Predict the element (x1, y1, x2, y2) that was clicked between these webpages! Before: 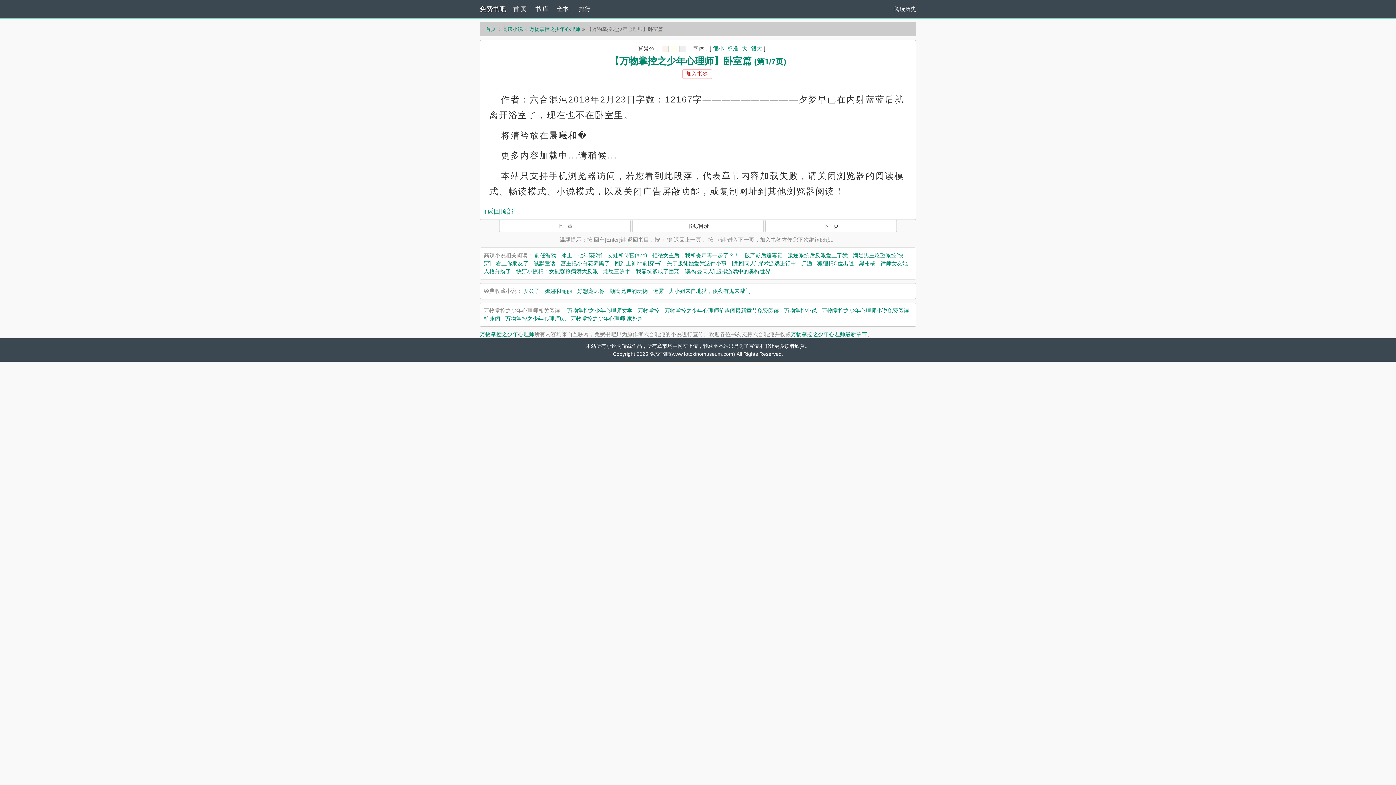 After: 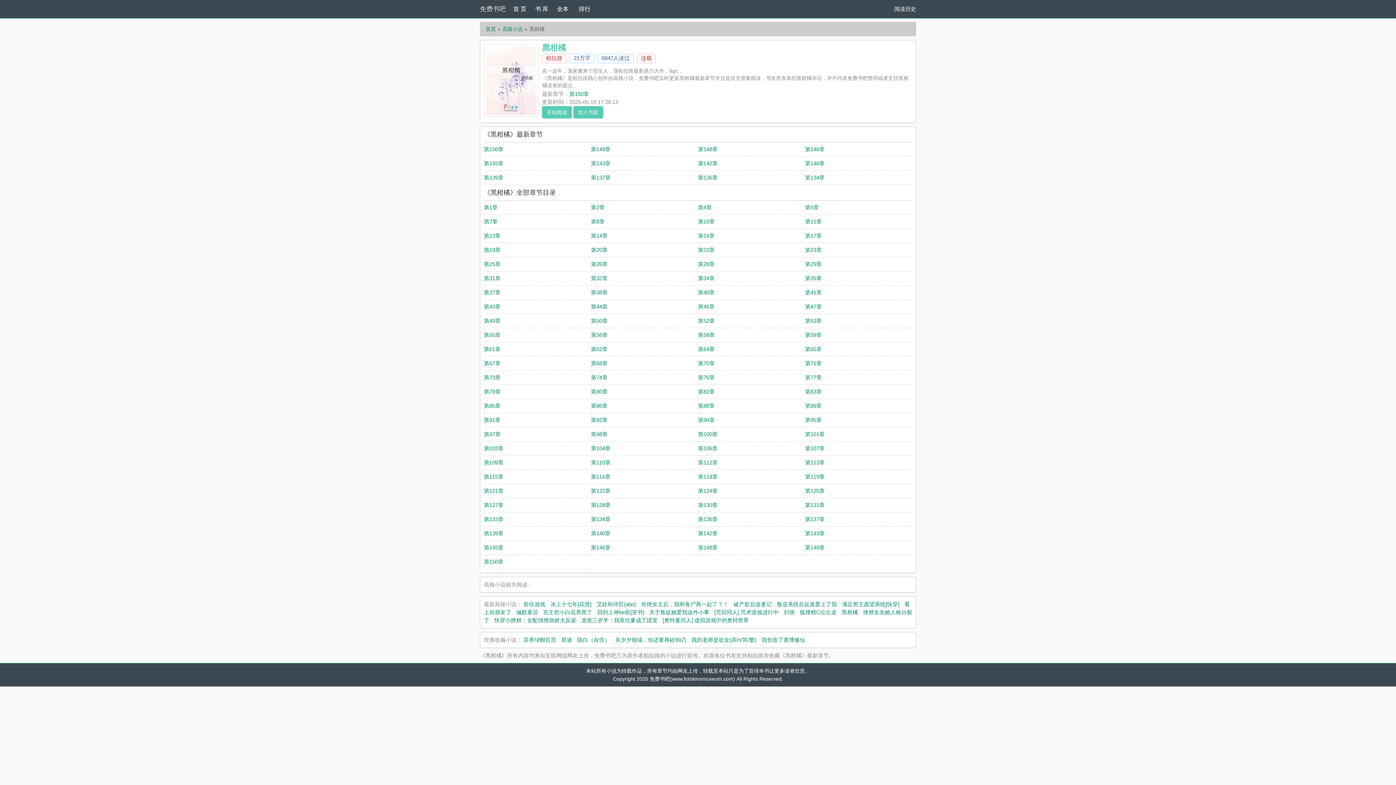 Action: bbox: (859, 260, 875, 266) label: 黑柑橘